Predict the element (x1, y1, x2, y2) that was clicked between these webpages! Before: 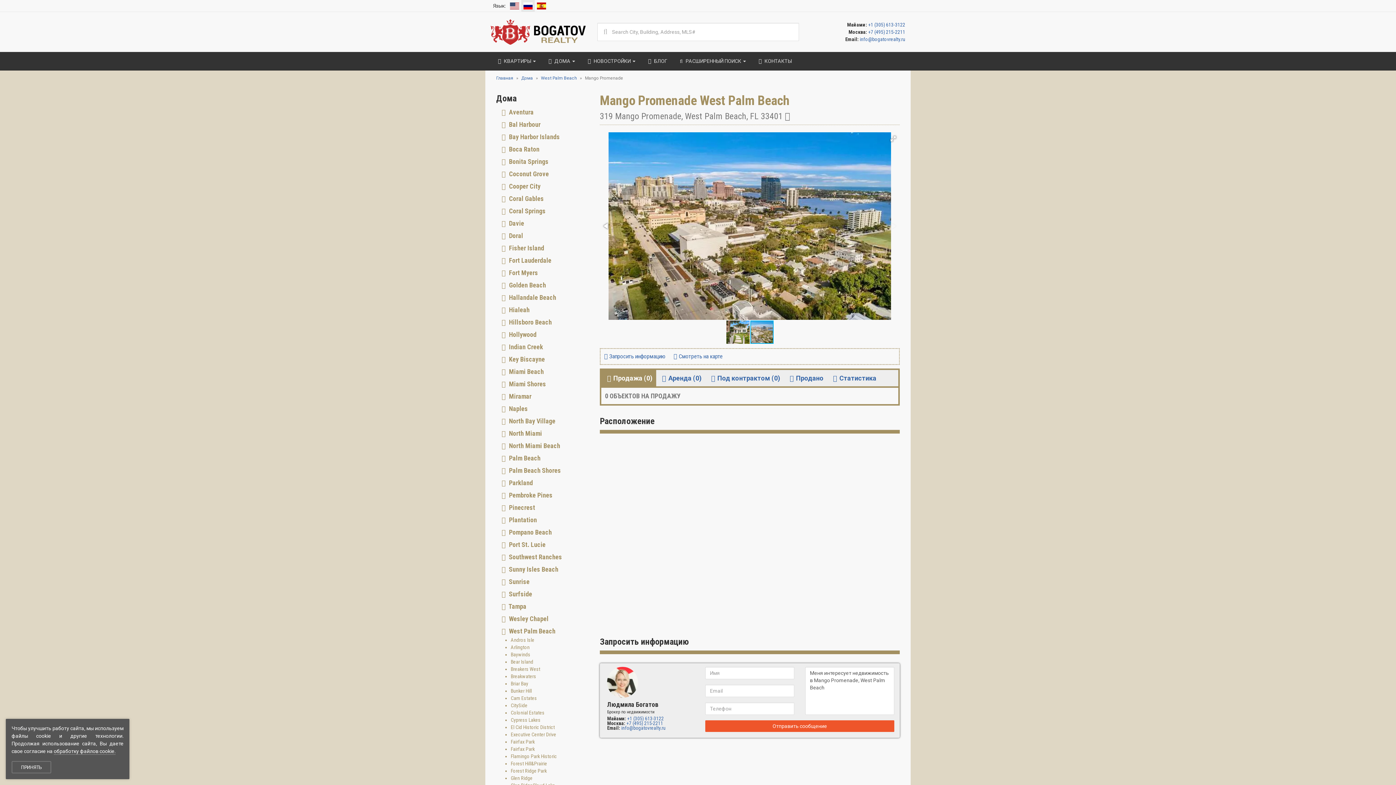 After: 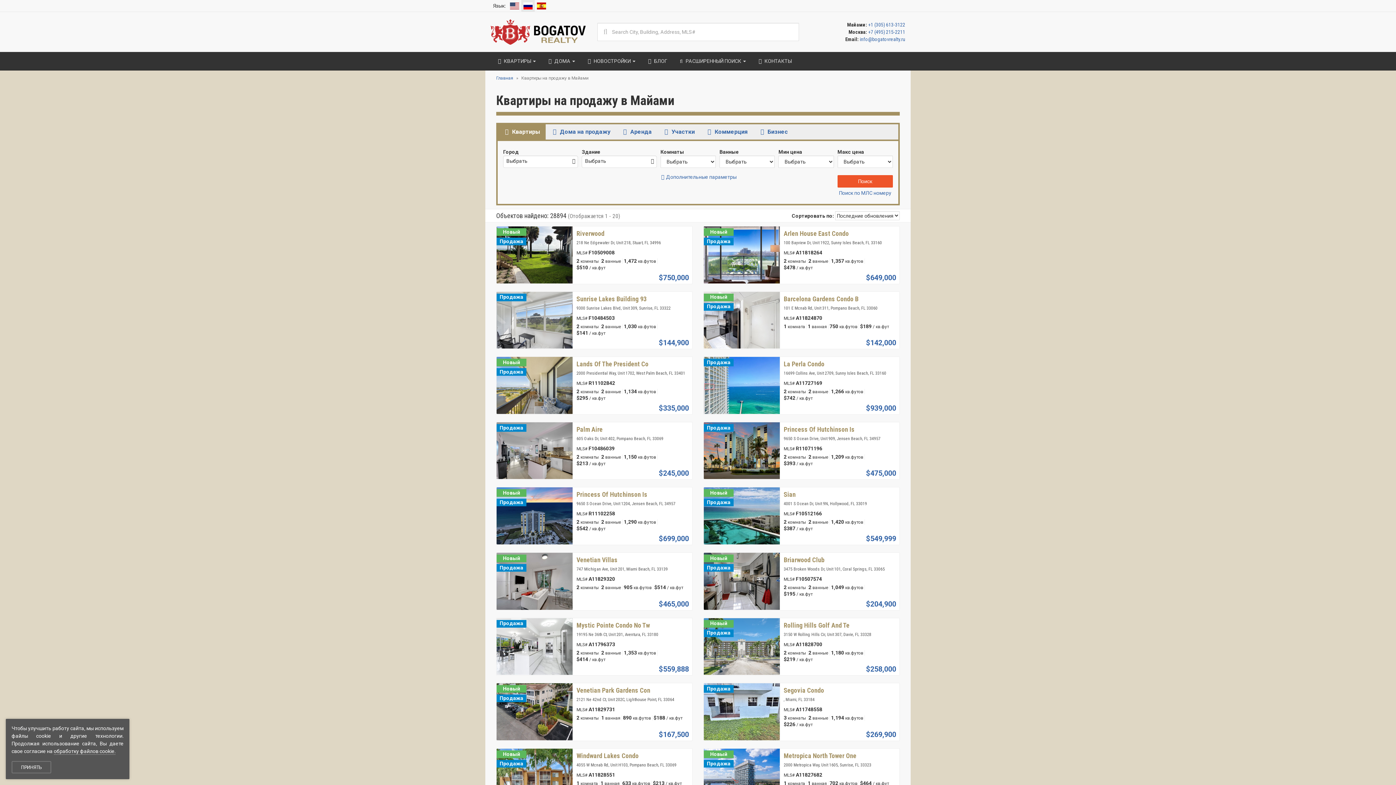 Action: label:  РАСШИРЕННЫЙ ПОИСК  bbox: (672, 52, 751, 70)